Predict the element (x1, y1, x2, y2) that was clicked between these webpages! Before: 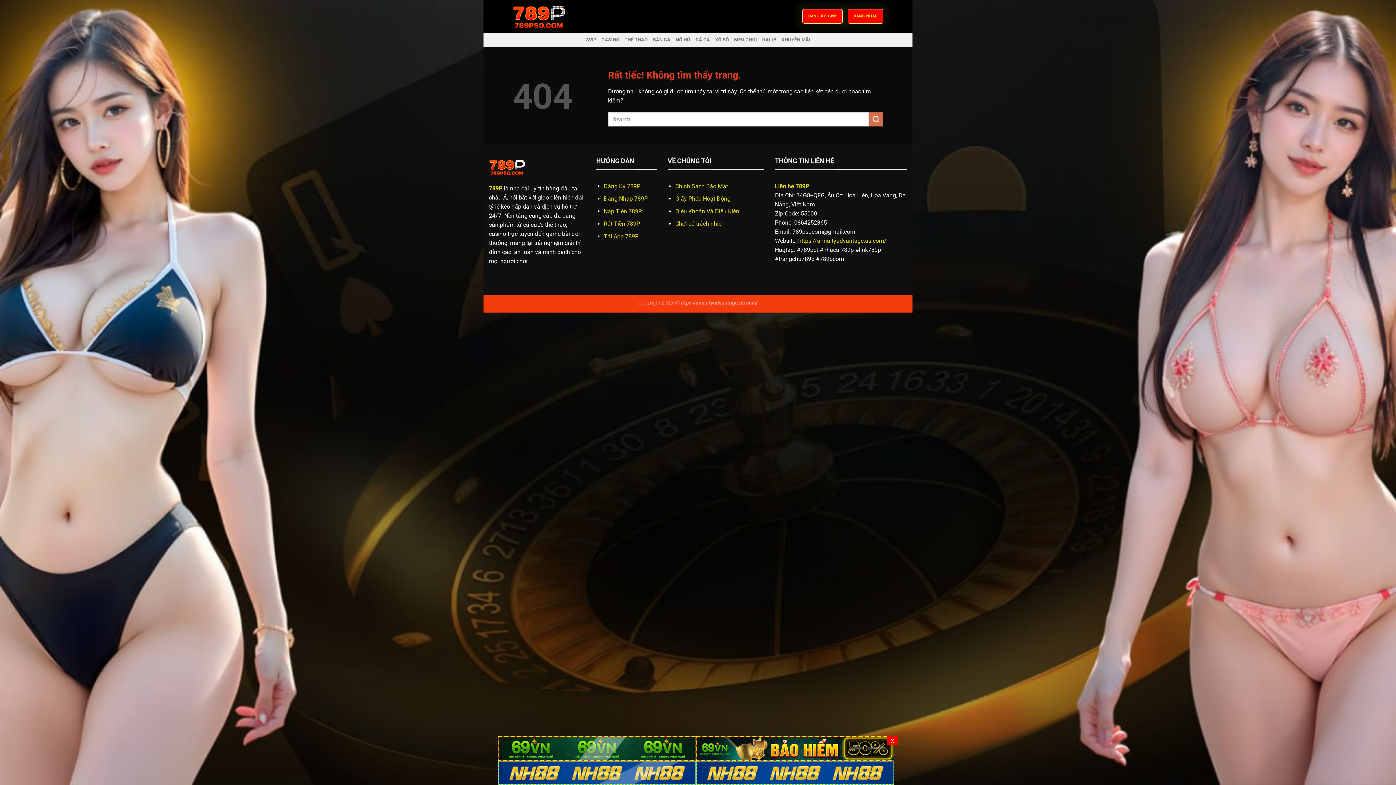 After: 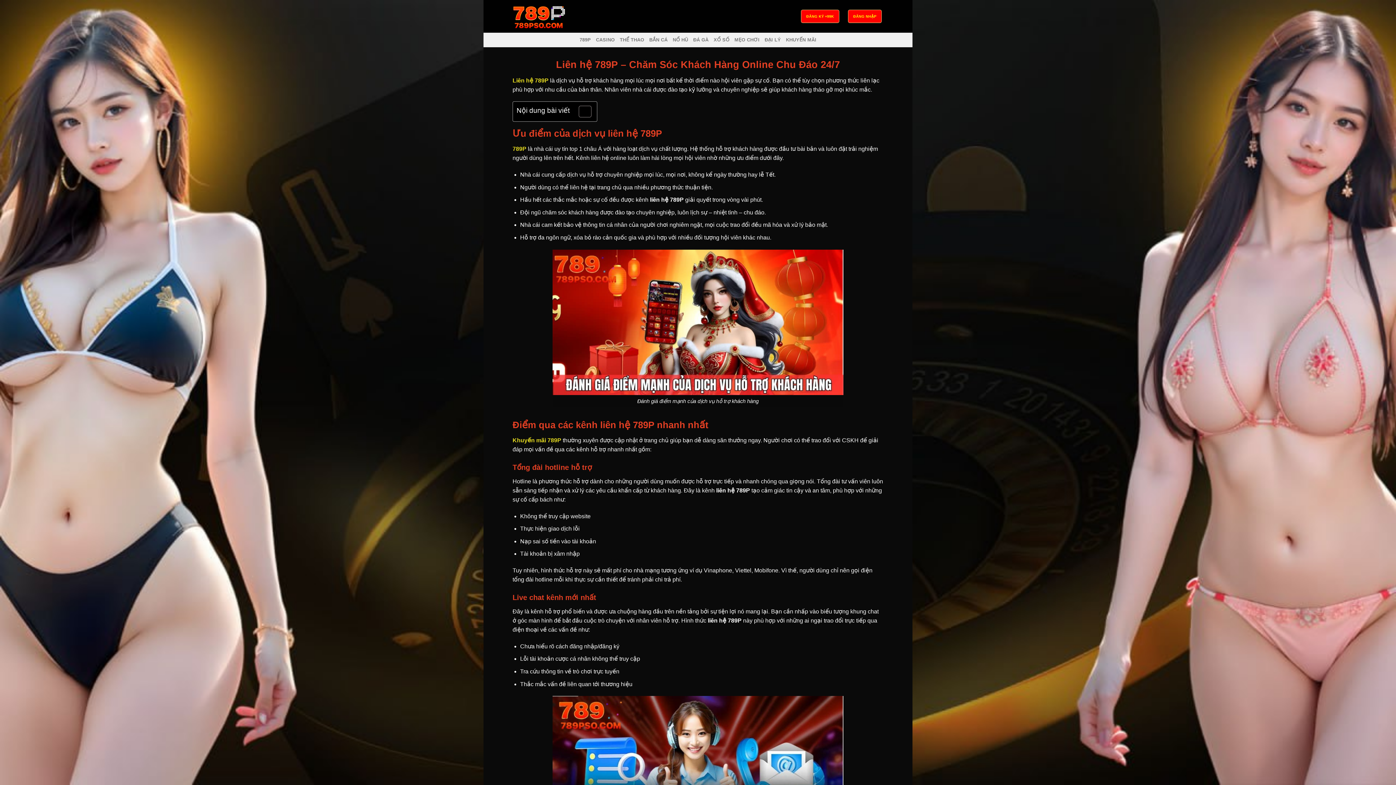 Action: label: Liên hệ 789P bbox: (775, 182, 809, 189)